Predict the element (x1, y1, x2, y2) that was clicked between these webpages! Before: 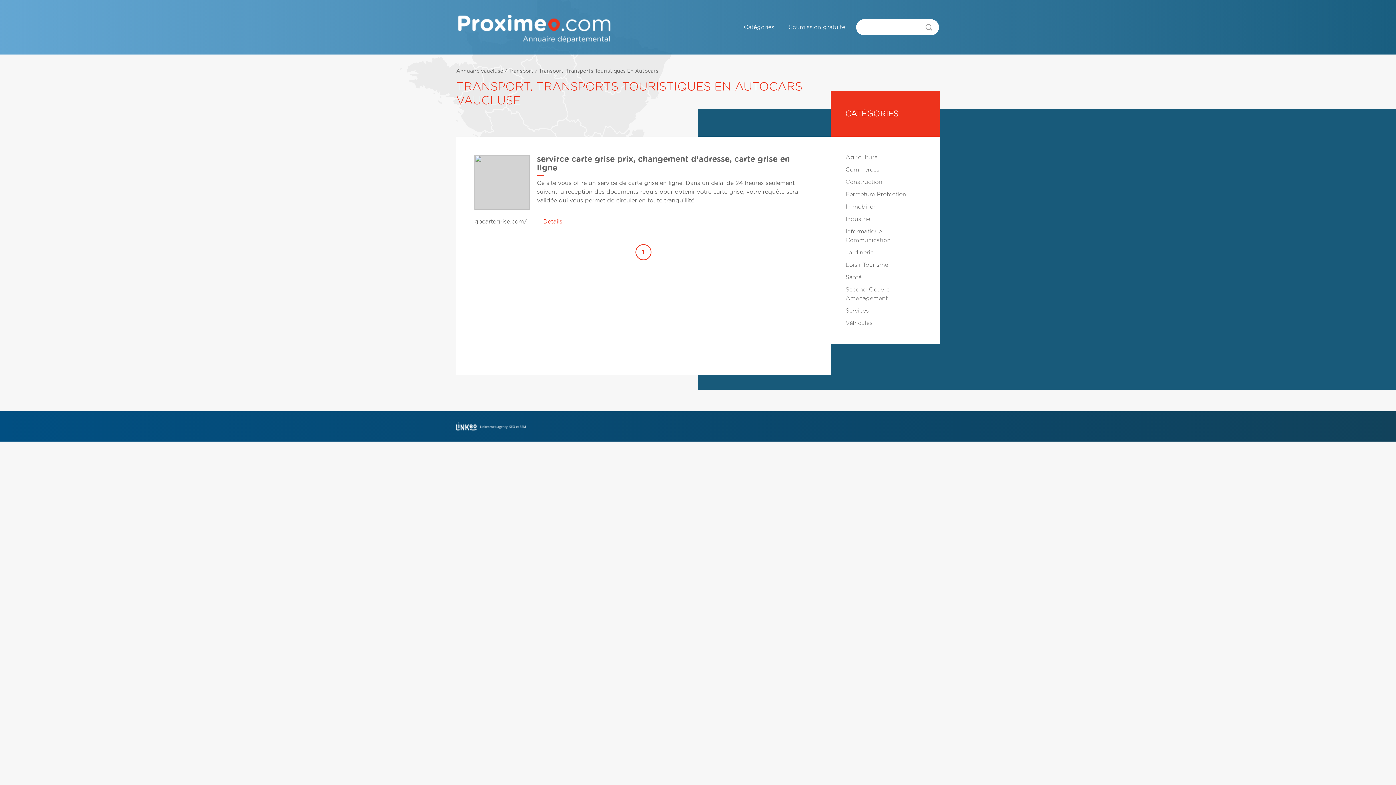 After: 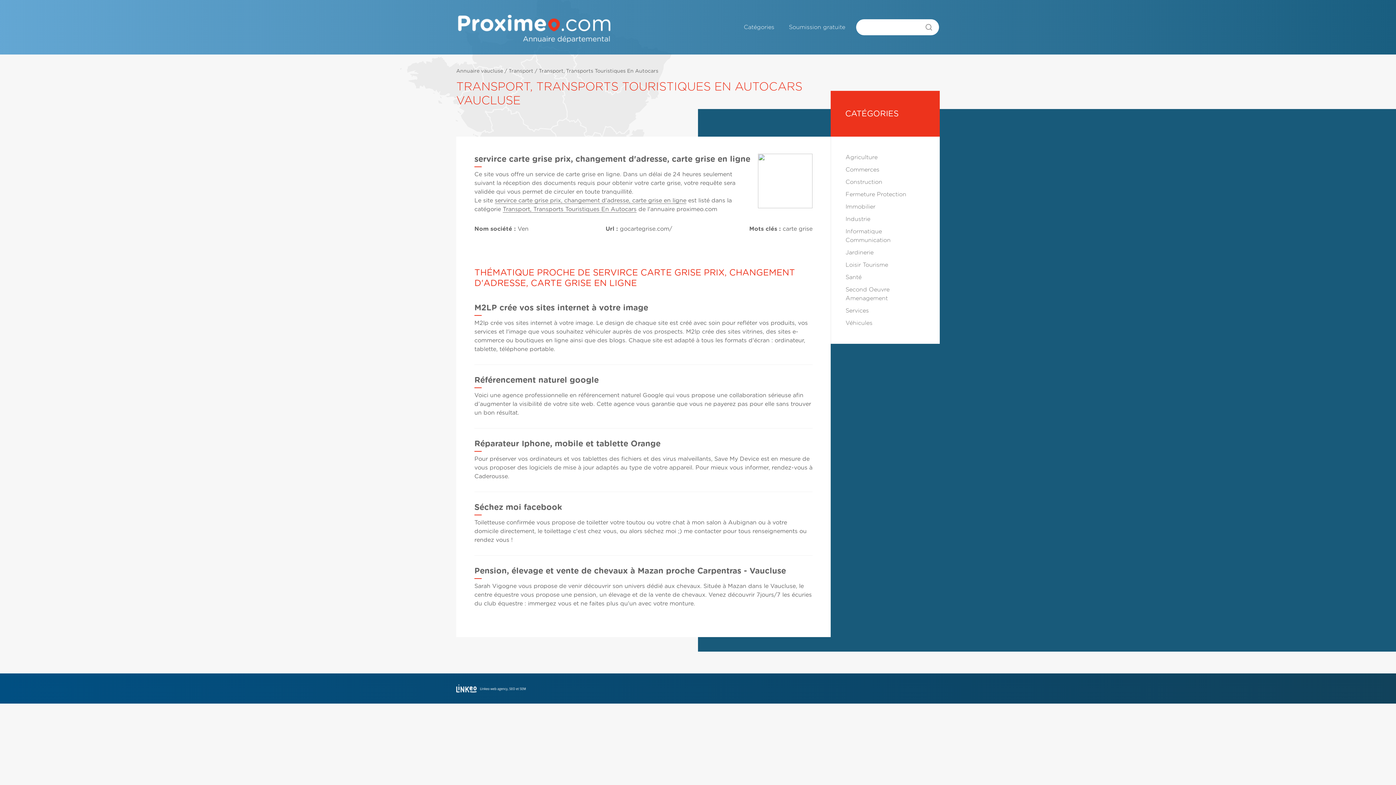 Action: bbox: (474, 154, 529, 210)